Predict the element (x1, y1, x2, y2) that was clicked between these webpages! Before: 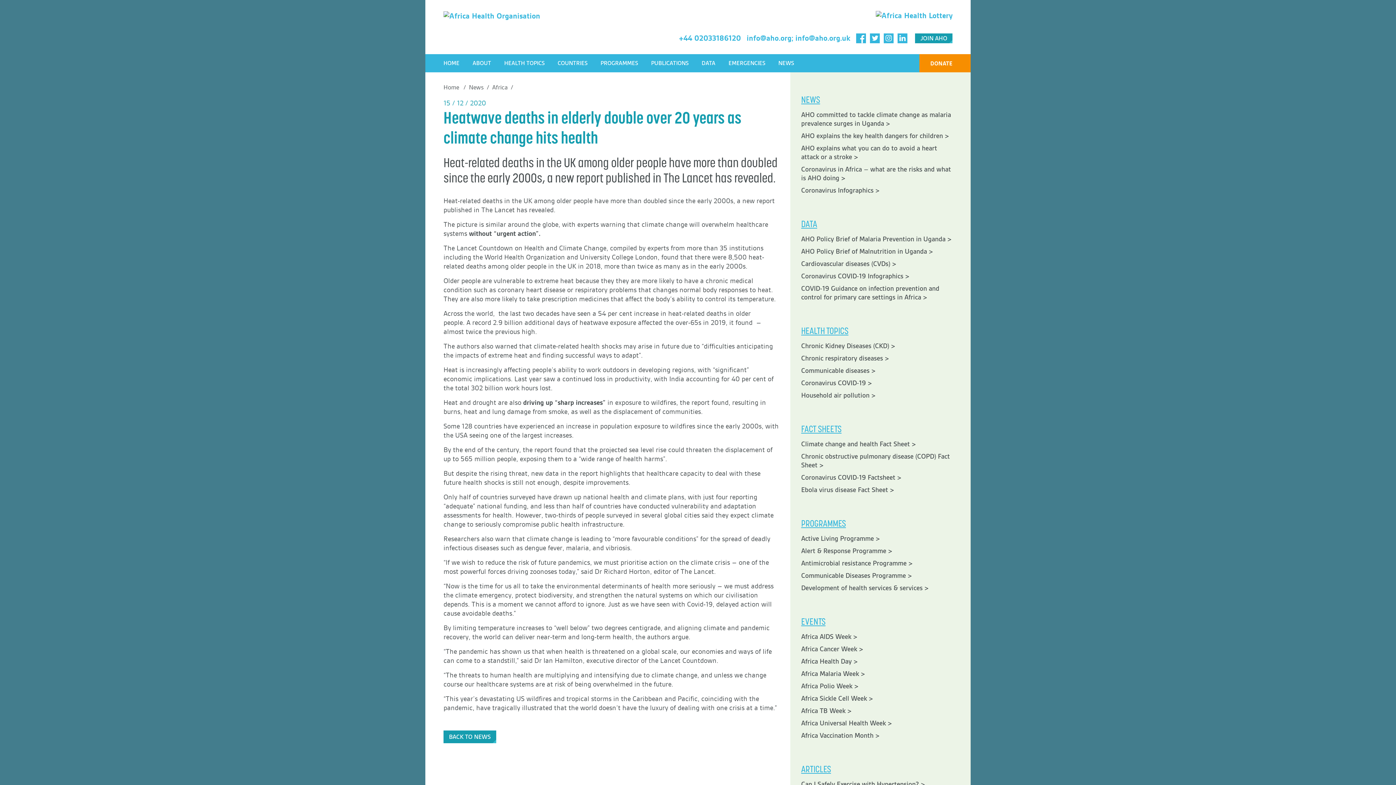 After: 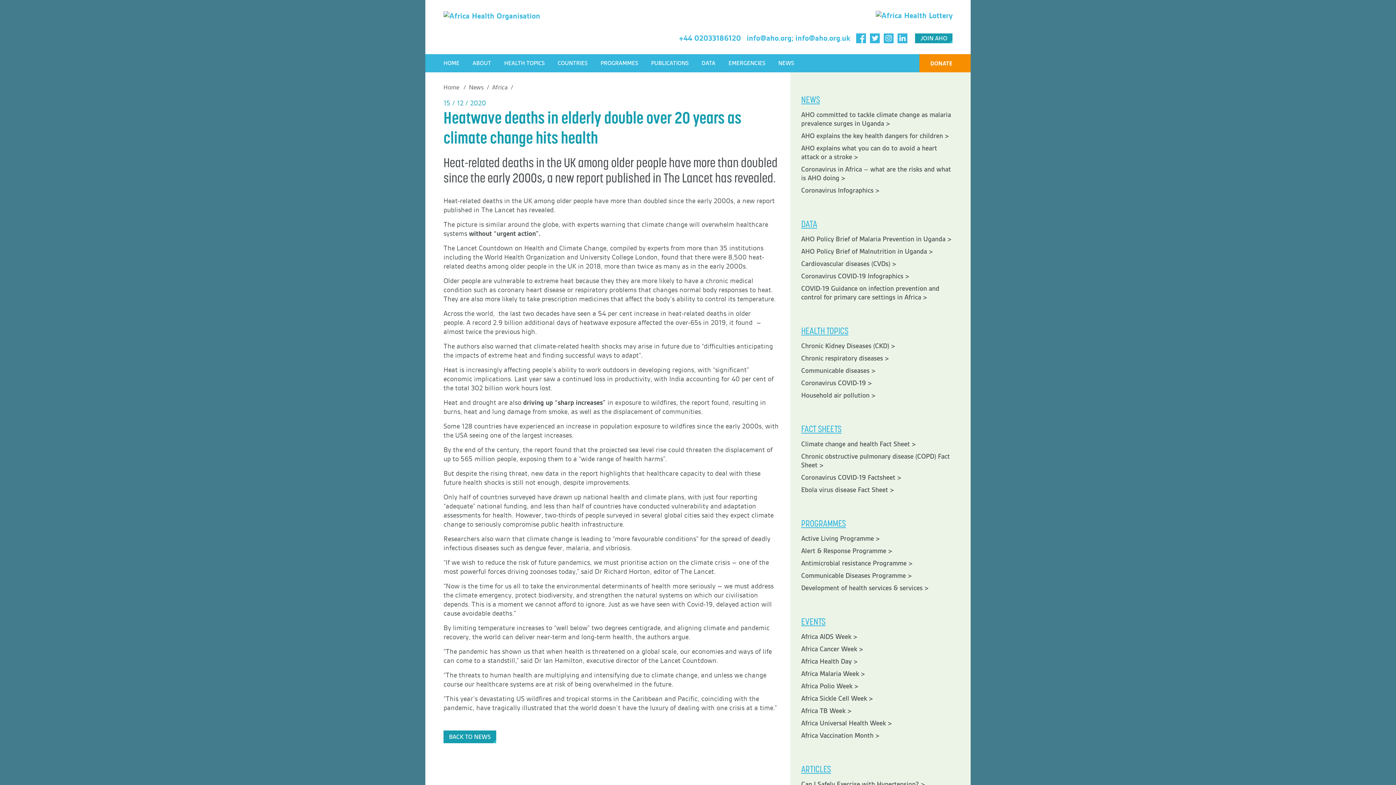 Action: label:   bbox: (882, 32, 895, 42)